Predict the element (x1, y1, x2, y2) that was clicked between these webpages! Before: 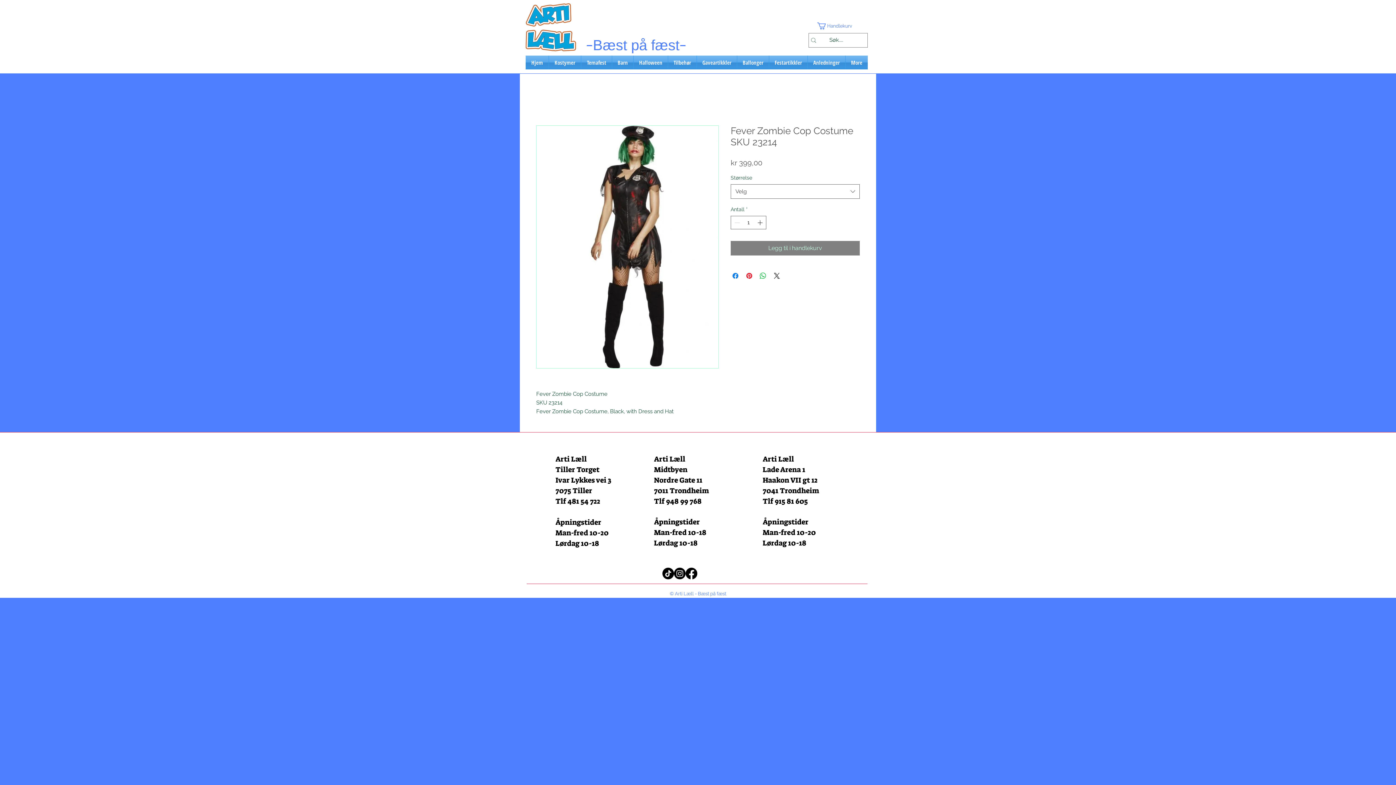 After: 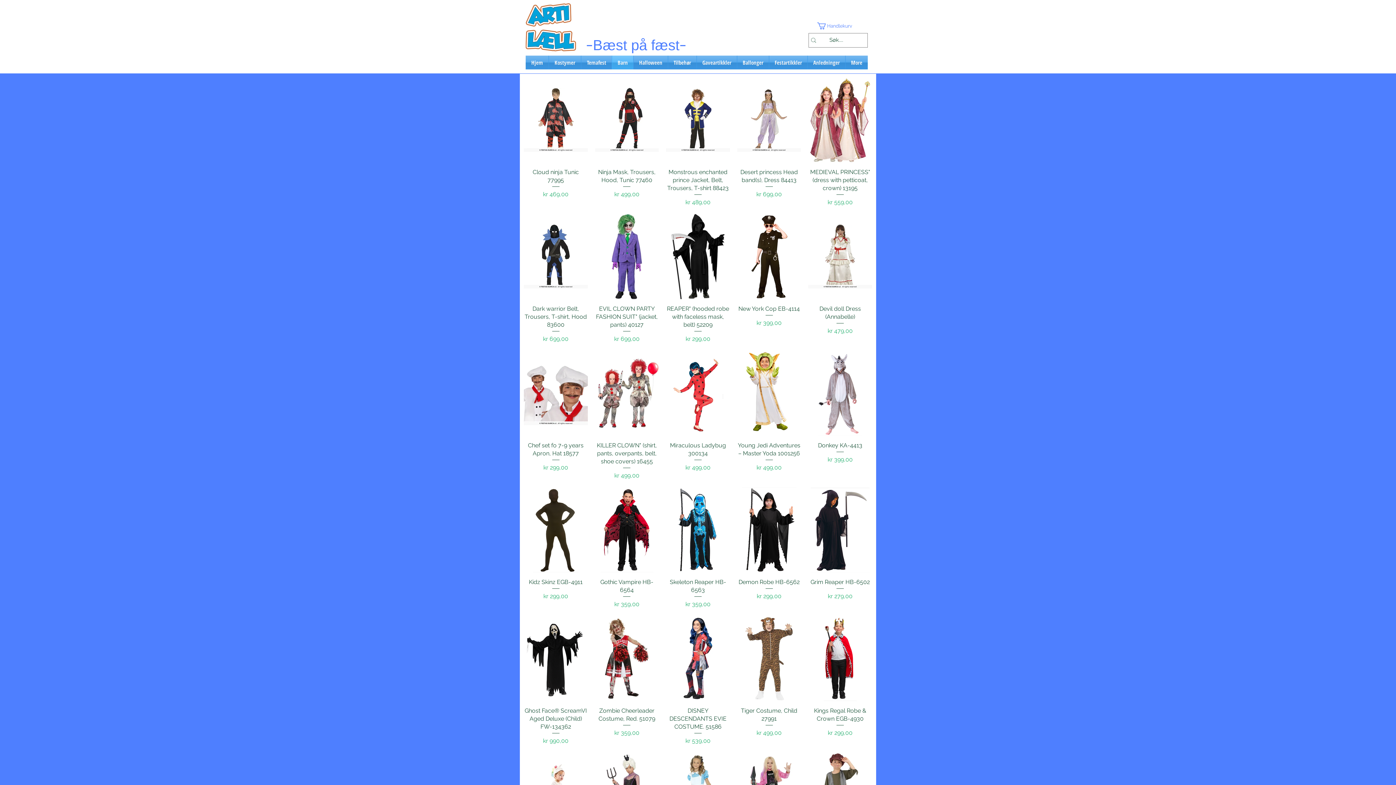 Action: bbox: (612, 55, 633, 69) label: Barn